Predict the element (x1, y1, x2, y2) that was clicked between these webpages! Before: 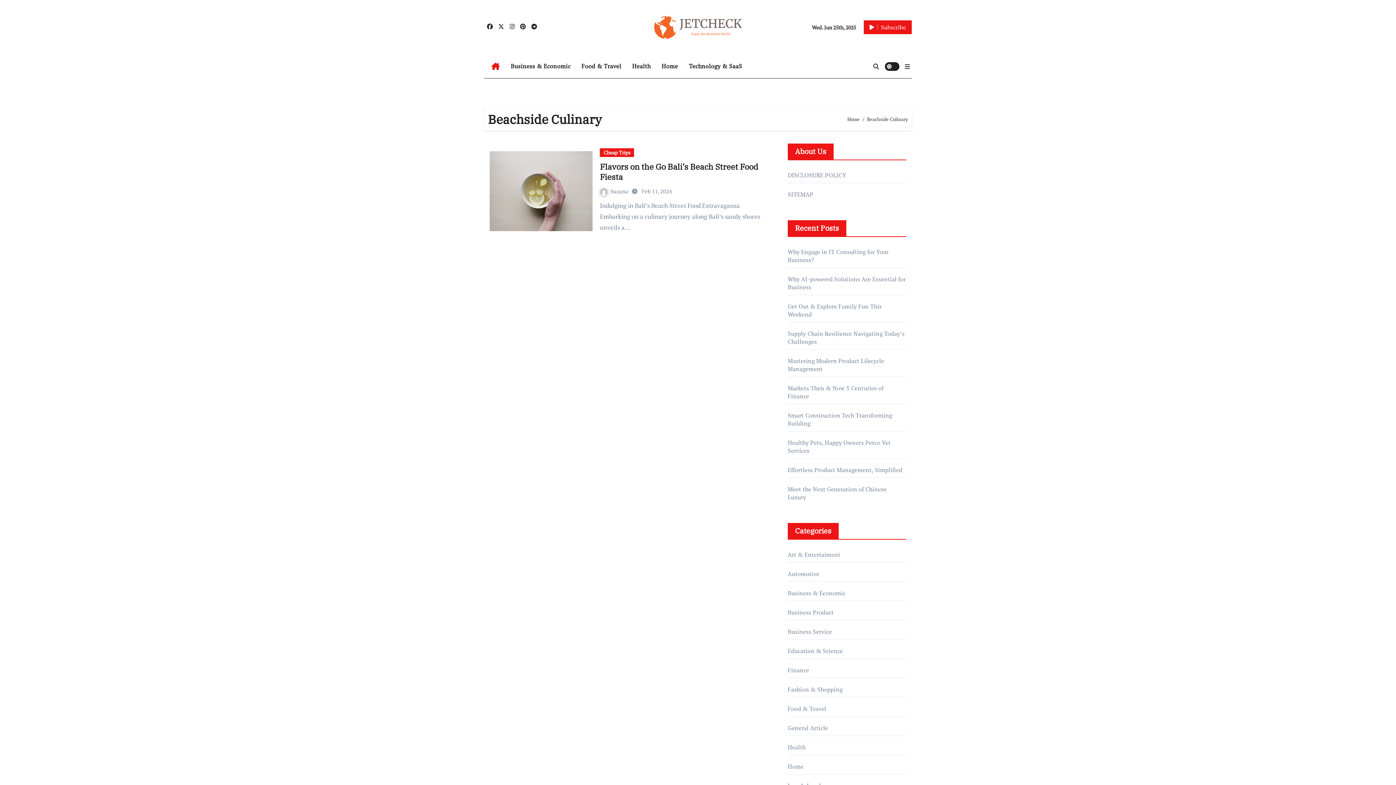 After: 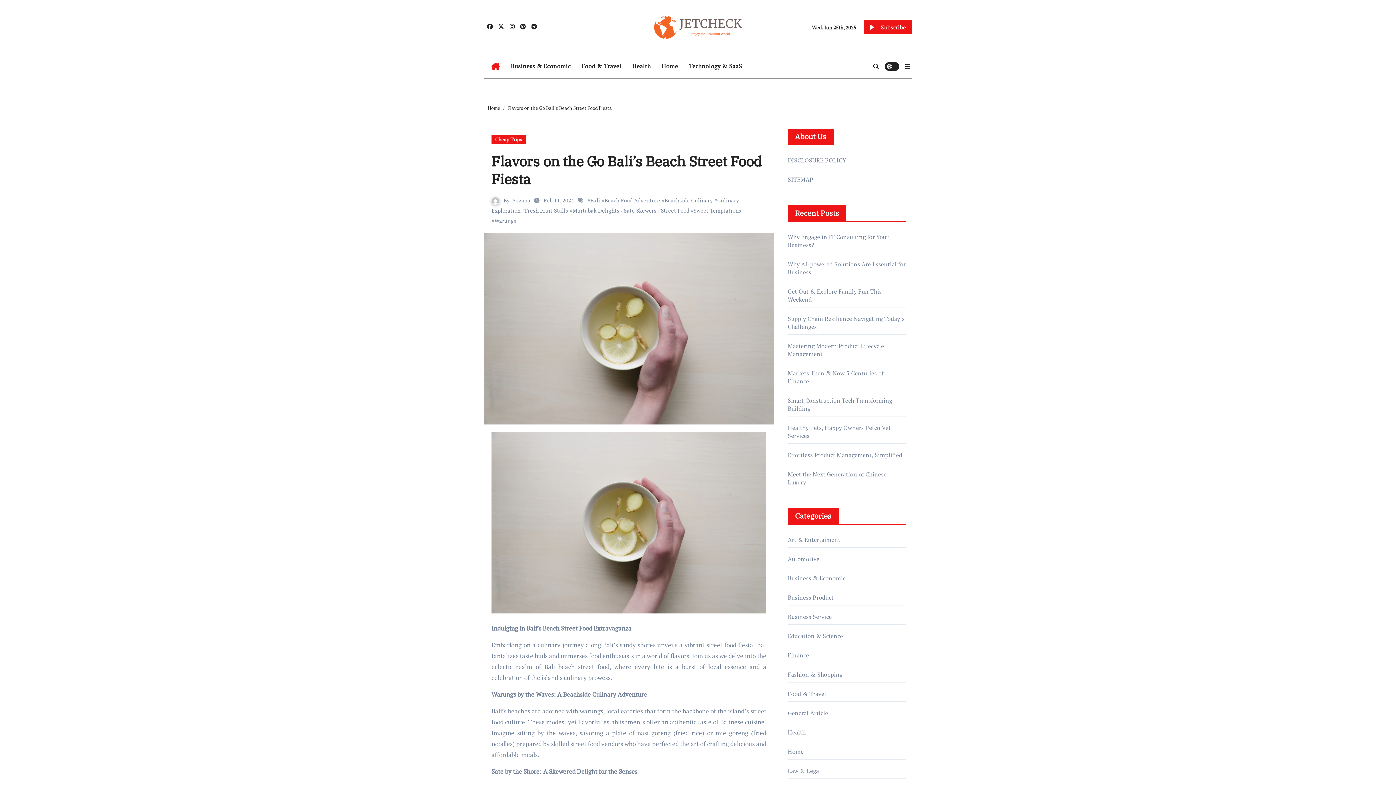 Action: bbox: (489, 151, 592, 231)